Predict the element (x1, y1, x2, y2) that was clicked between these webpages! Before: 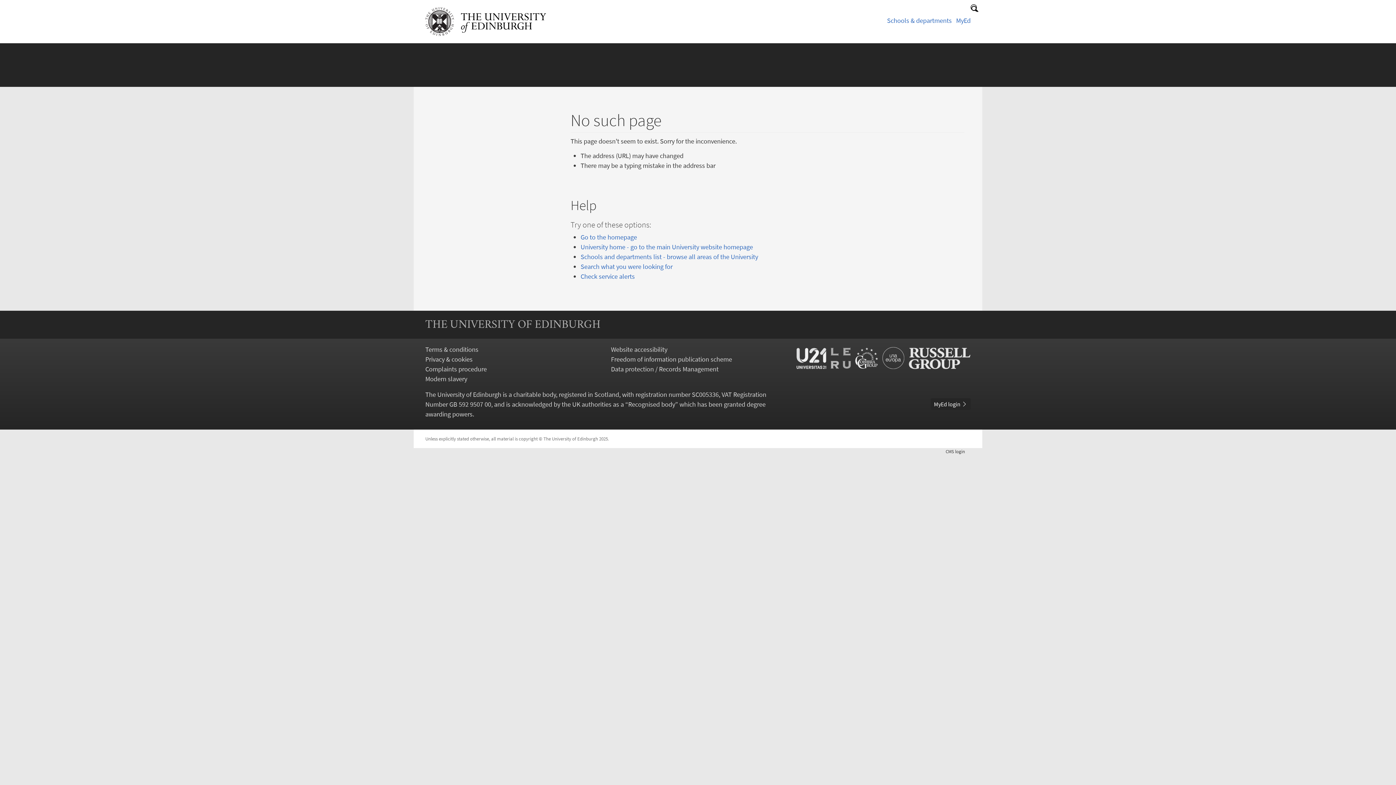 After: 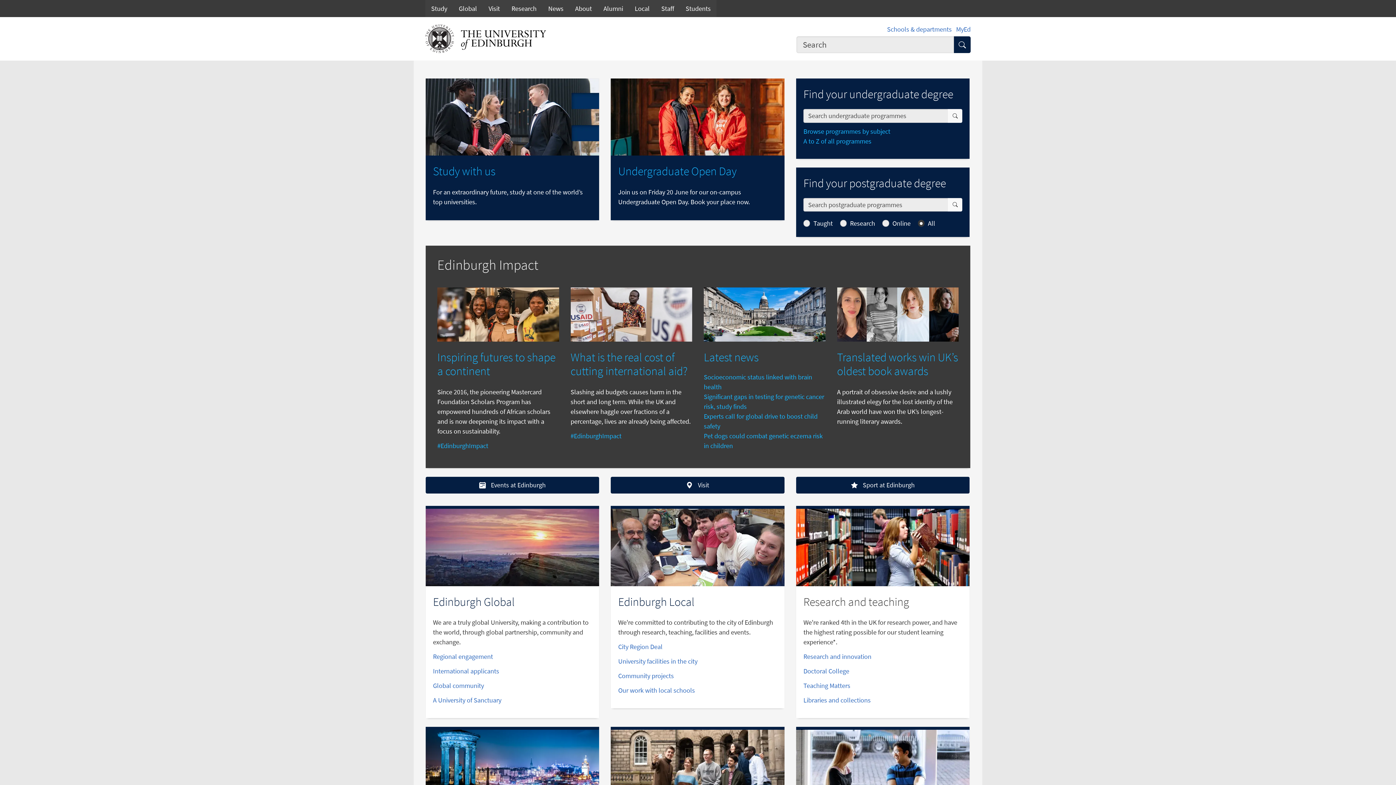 Action: bbox: (425, 8, 546, 16)